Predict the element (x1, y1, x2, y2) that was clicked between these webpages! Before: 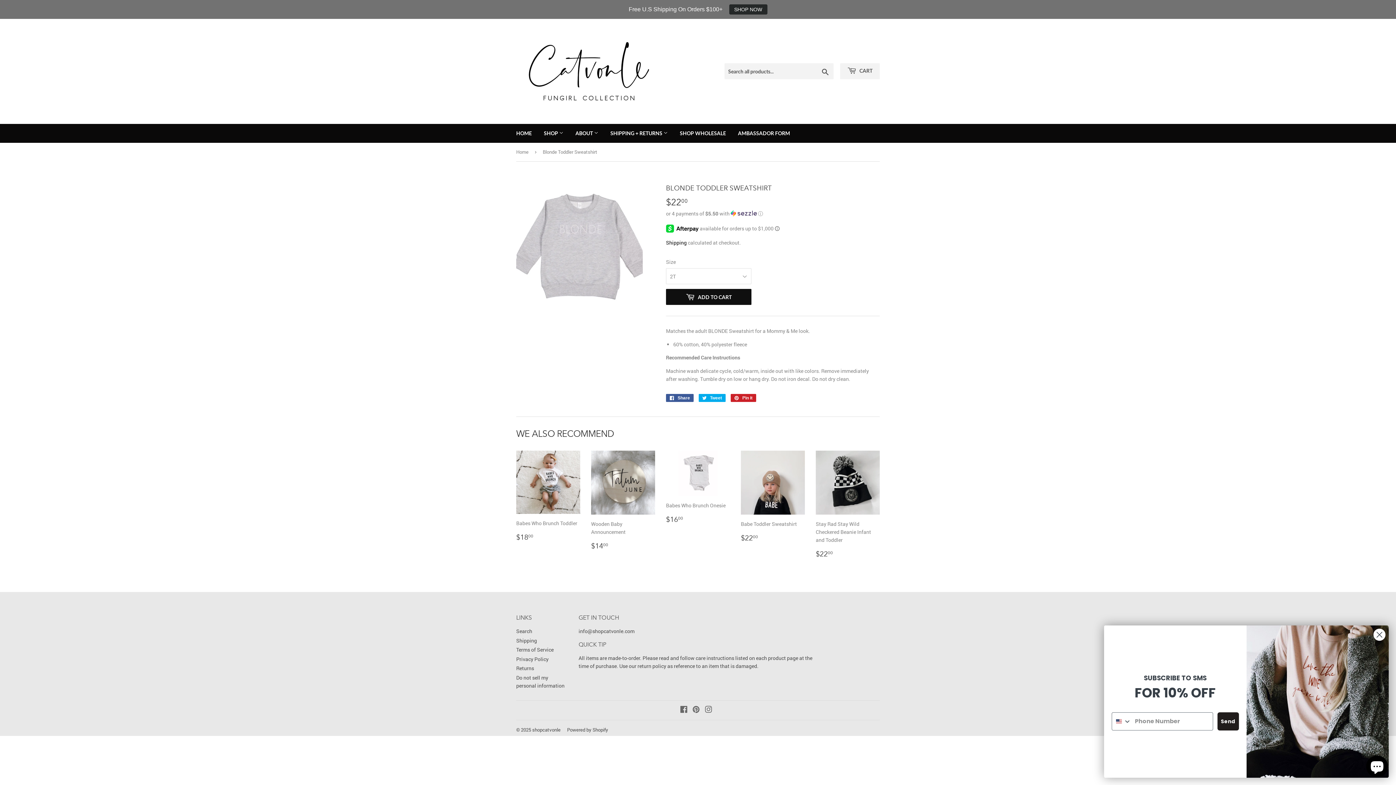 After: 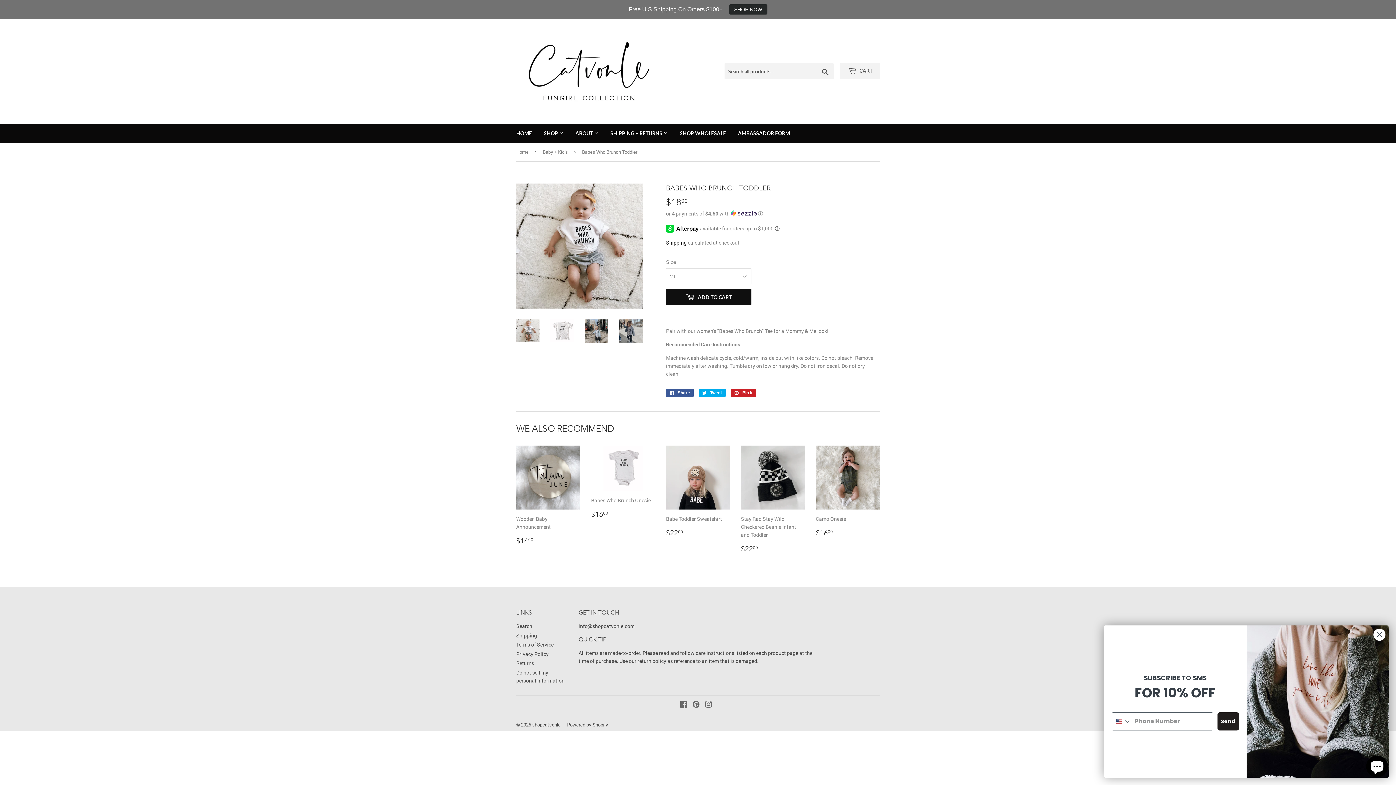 Action: label: Babes Who Brunch Toddler

REGULAR PRICE
$1800
$18.00 bbox: (516, 450, 580, 542)